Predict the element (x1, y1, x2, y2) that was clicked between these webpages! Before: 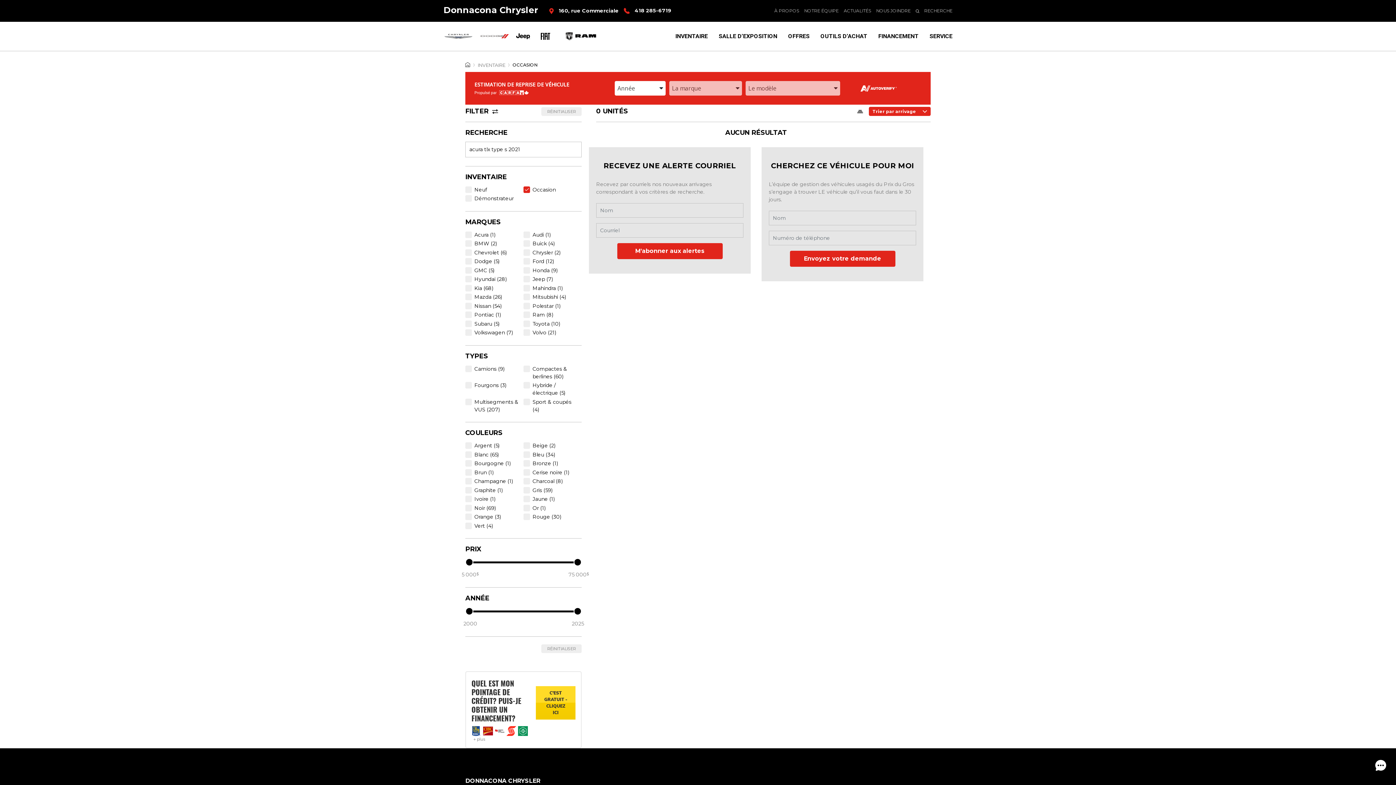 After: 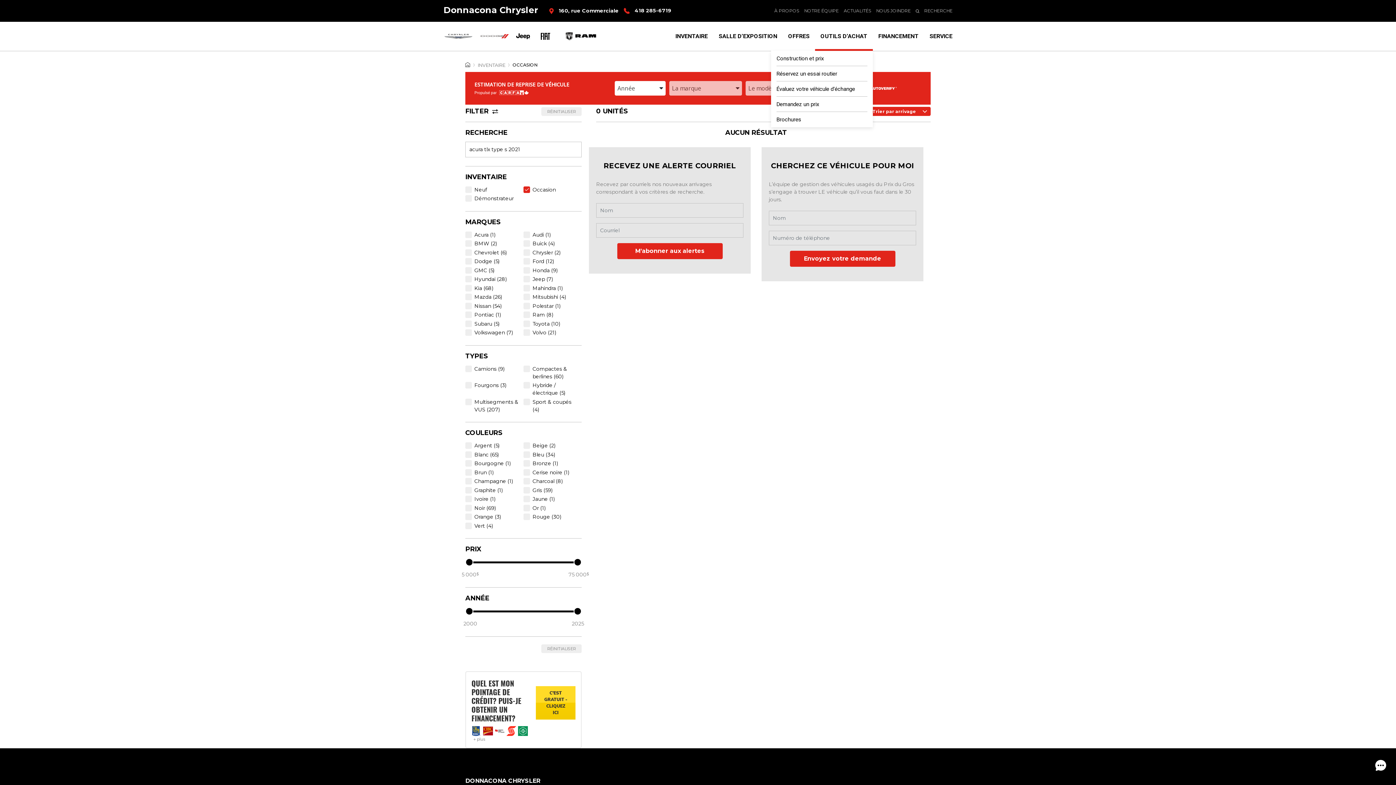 Action: label: OUTILS D’ACHAT bbox: (815, 21, 873, 50)